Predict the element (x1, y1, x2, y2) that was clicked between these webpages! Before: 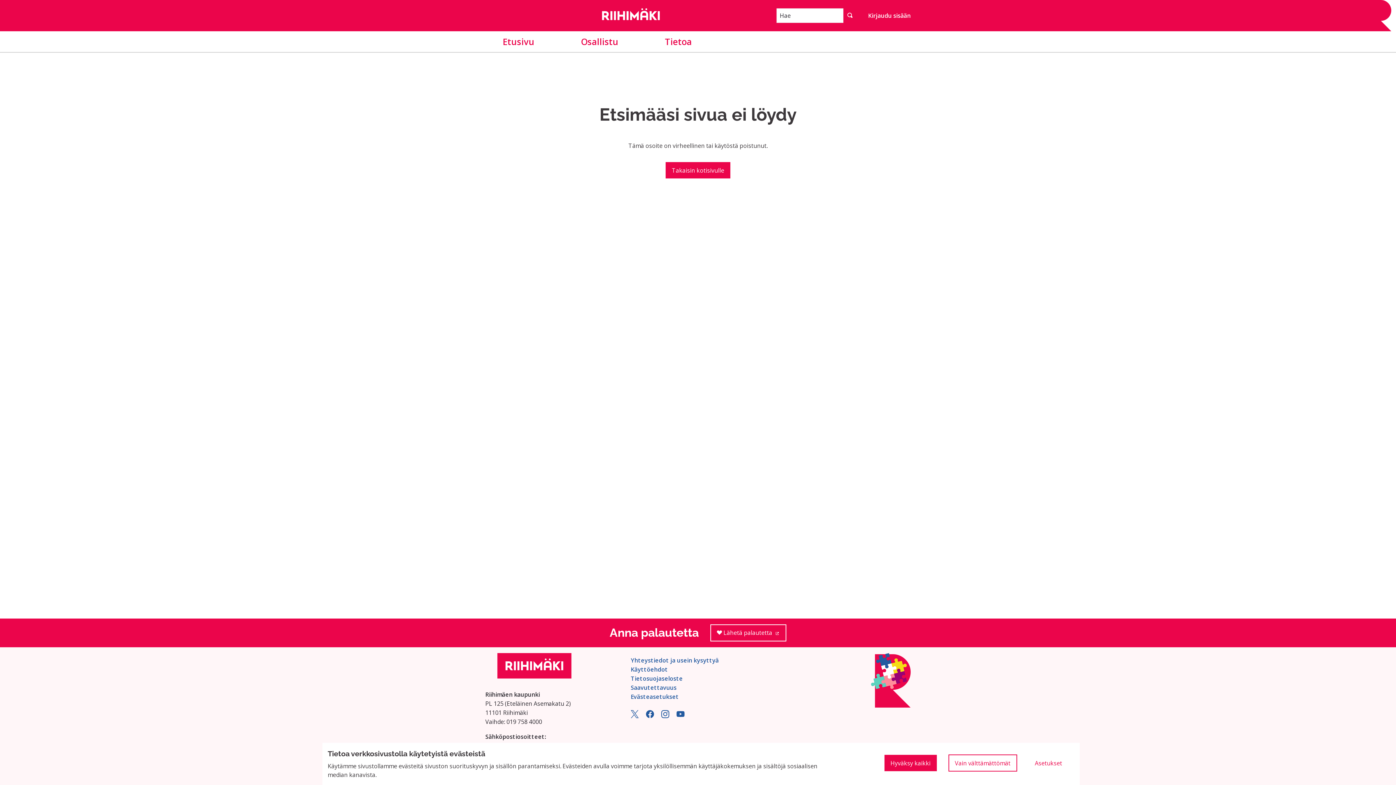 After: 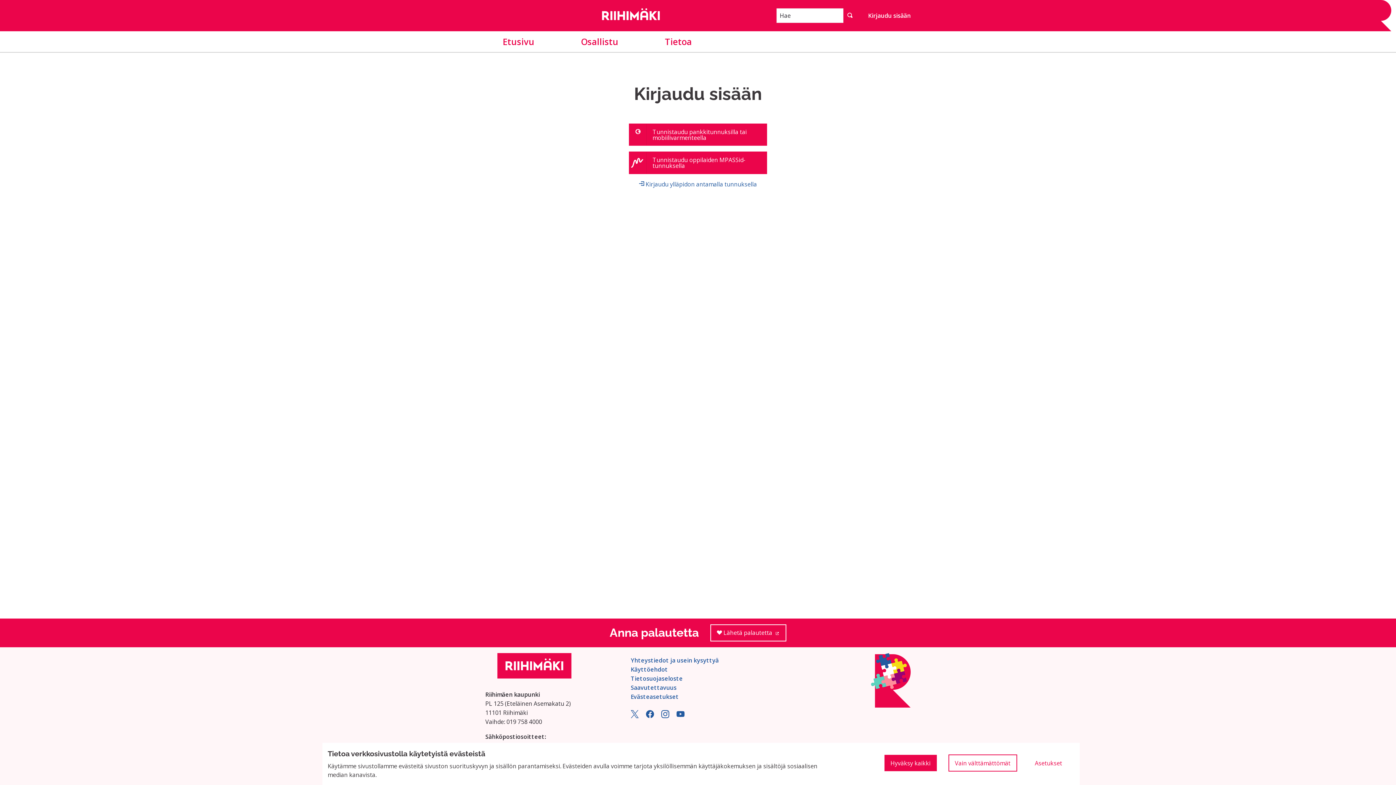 Action: bbox: (868, 11, 910, 19) label: Kirjaudu sisään